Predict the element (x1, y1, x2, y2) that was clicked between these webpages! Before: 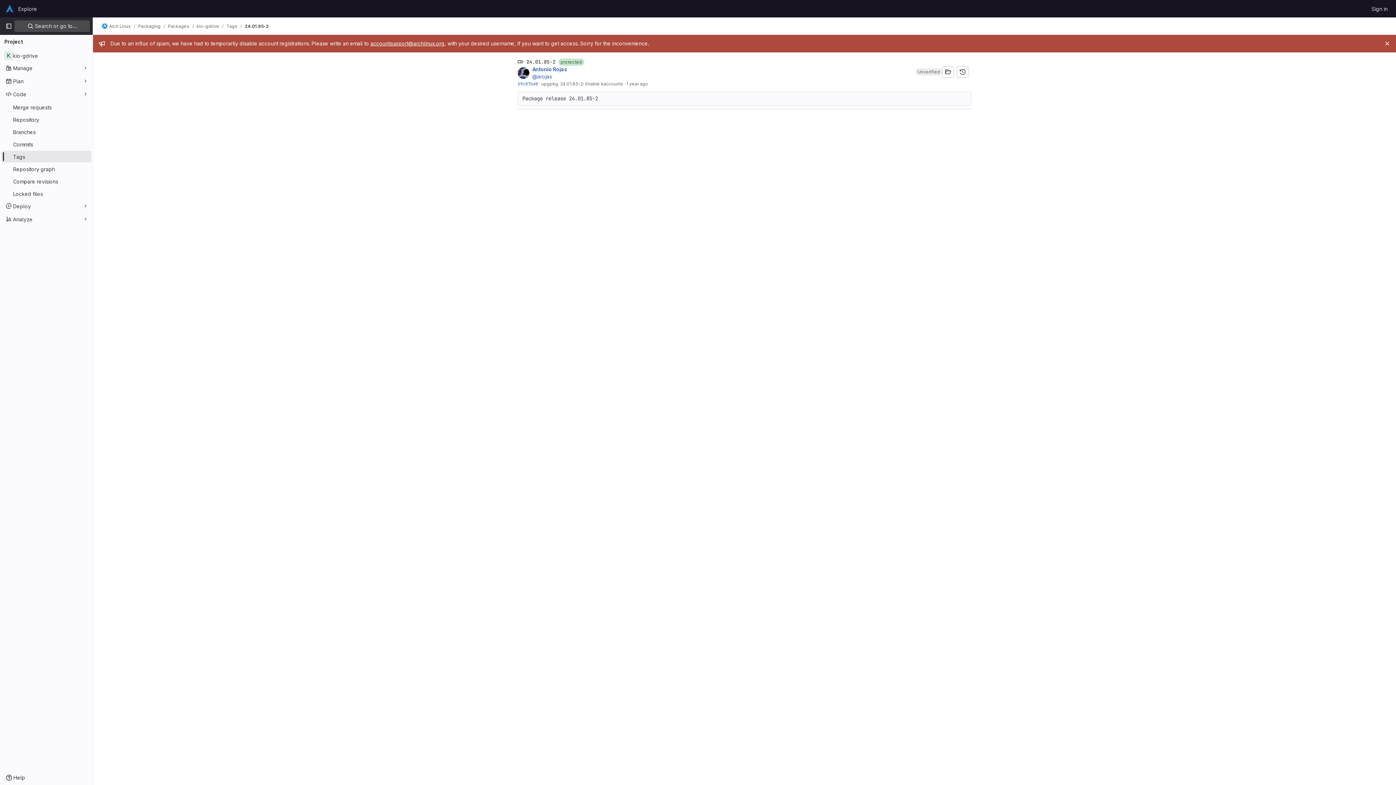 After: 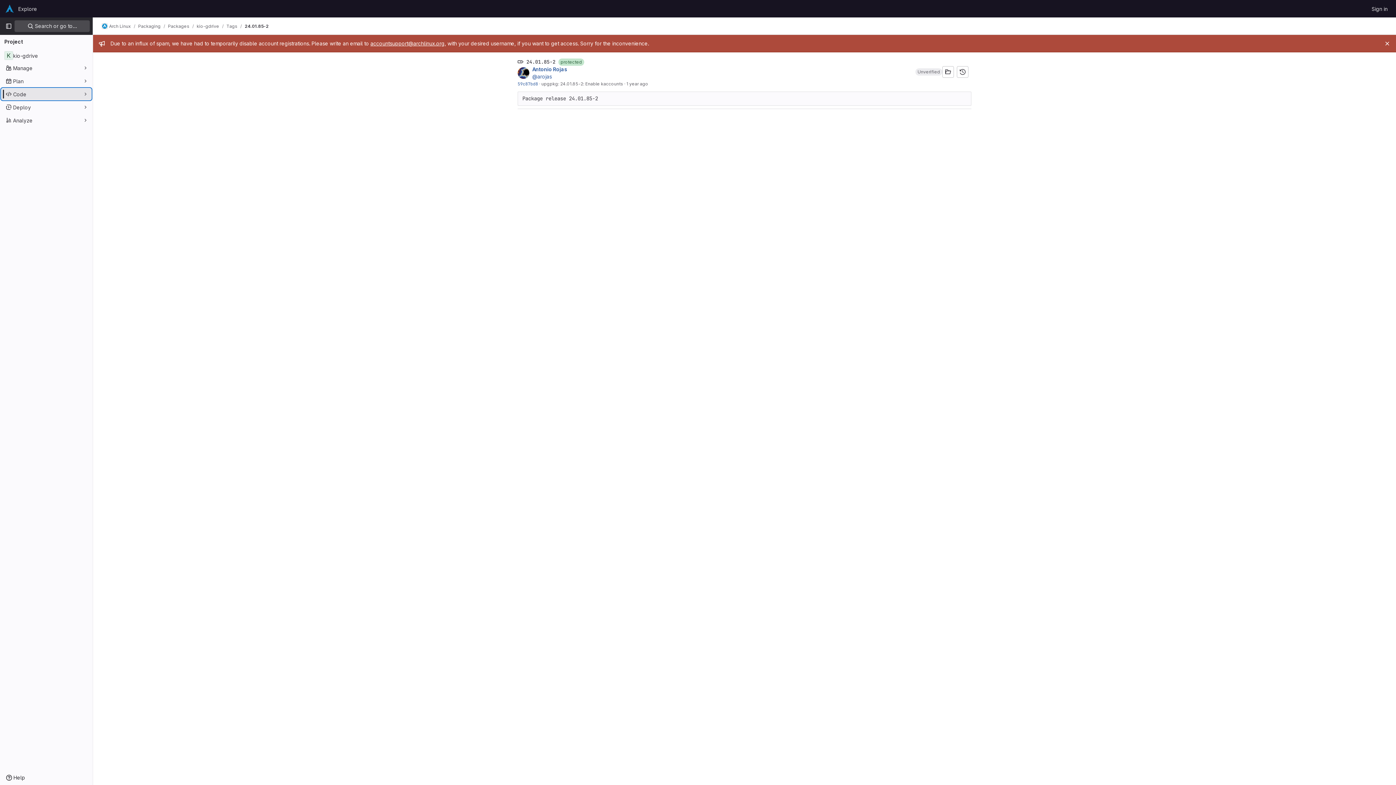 Action: label: Code bbox: (1, 88, 91, 100)